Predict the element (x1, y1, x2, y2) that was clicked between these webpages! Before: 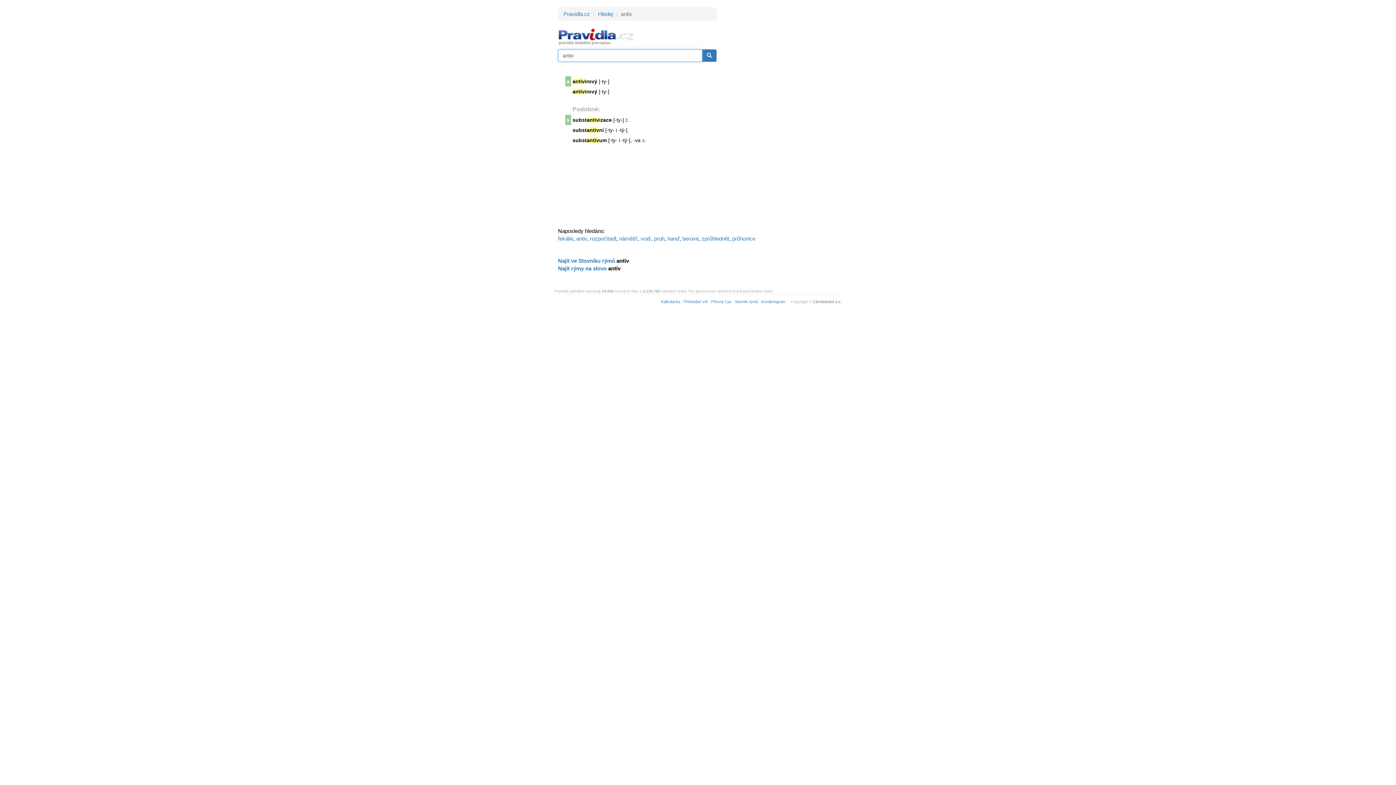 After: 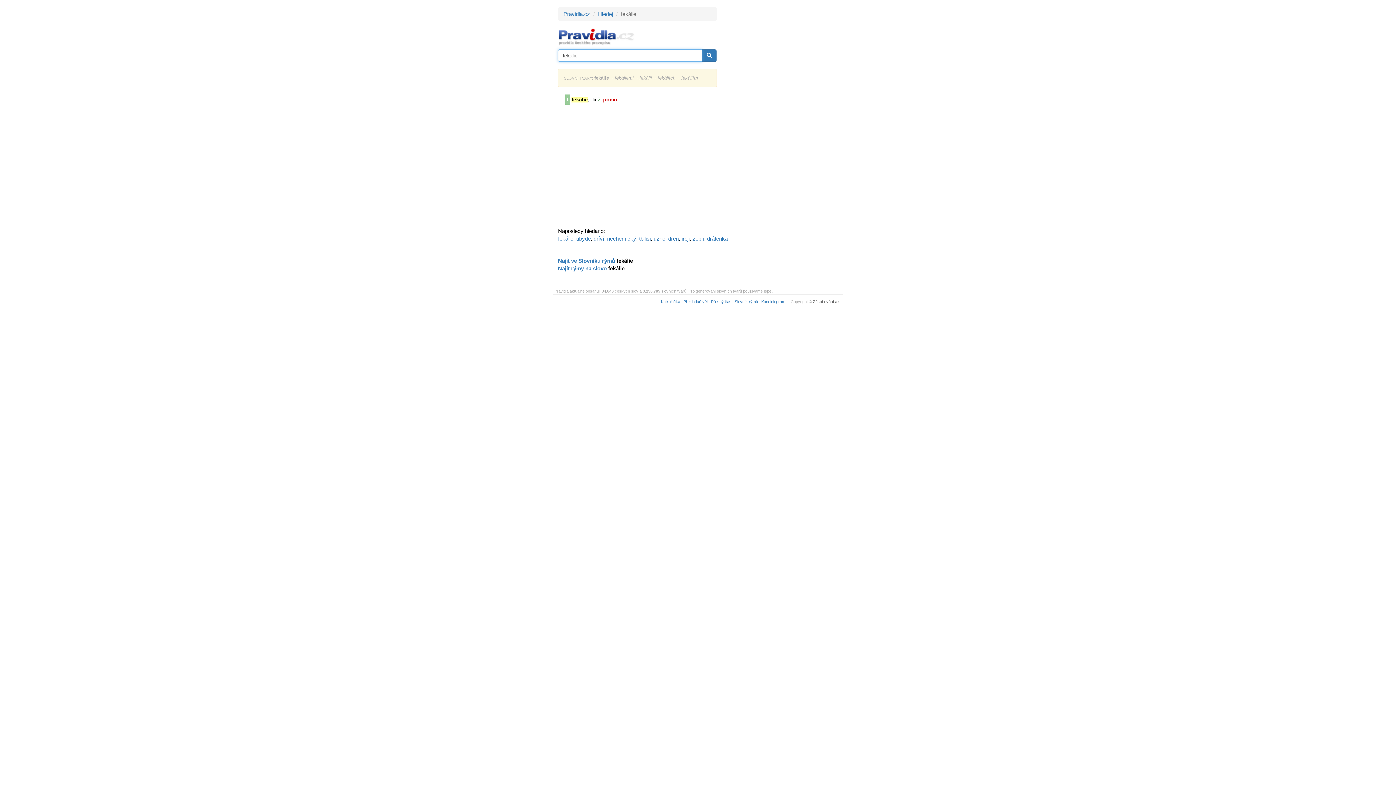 Action: label: fekálie bbox: (558, 235, 573, 241)